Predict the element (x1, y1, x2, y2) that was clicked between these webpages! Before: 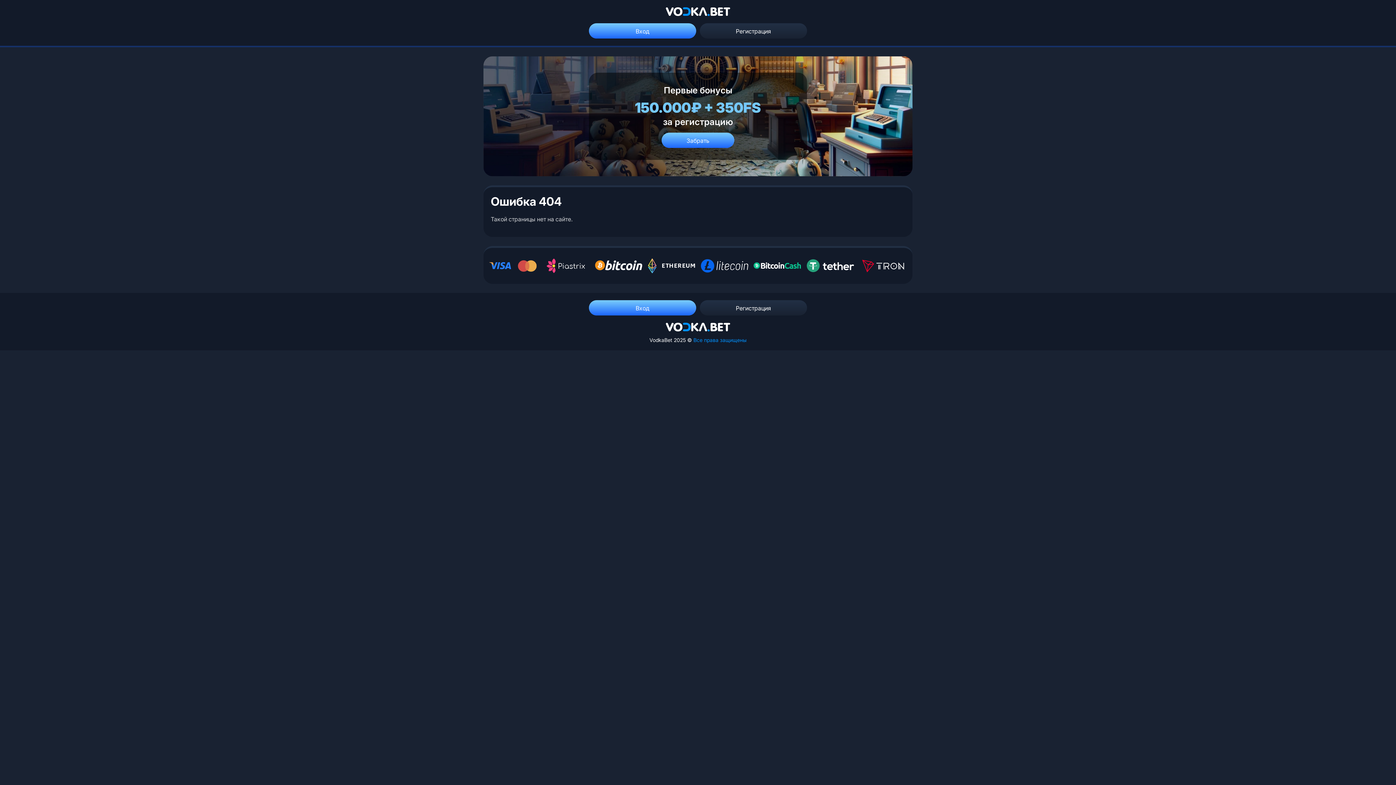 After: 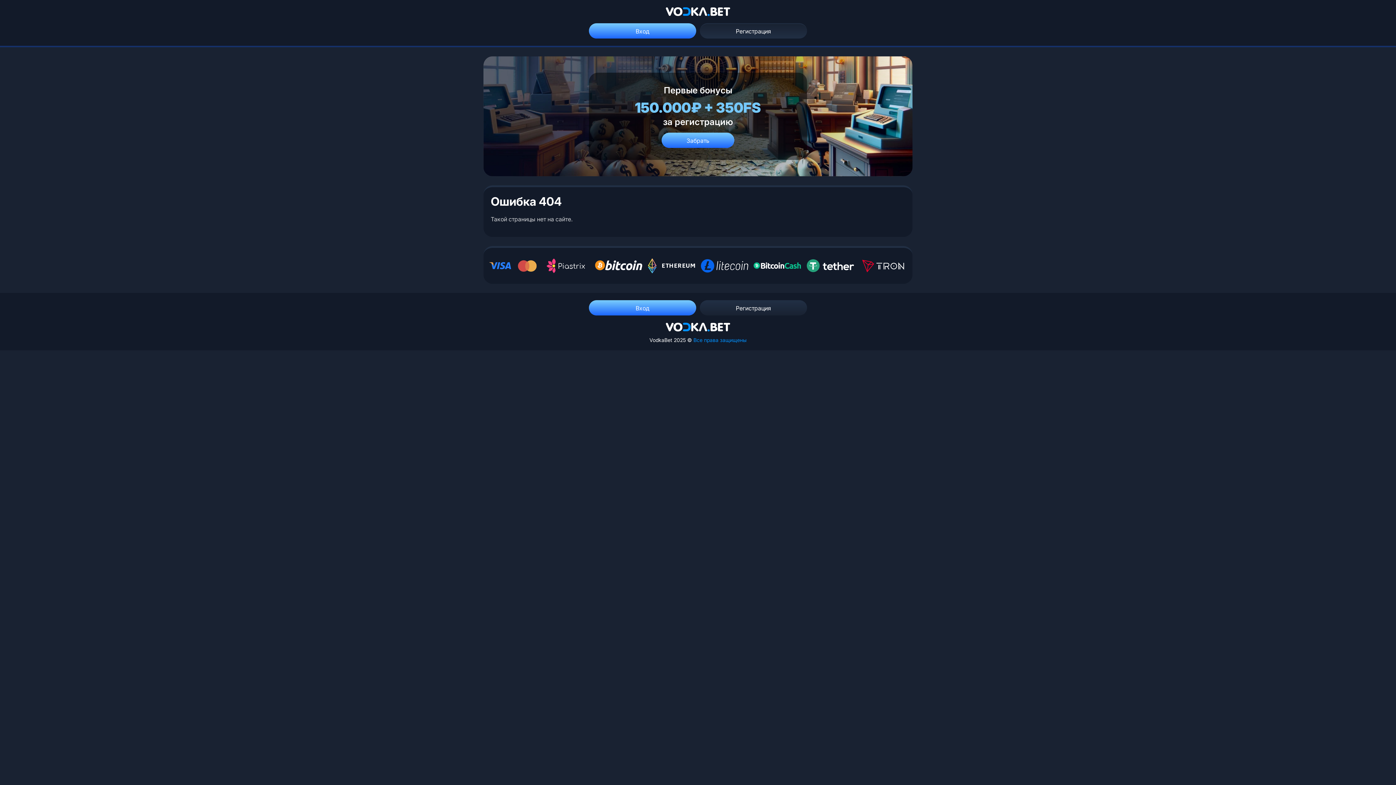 Action: bbox: (700, 23, 807, 38) label: Регистрация